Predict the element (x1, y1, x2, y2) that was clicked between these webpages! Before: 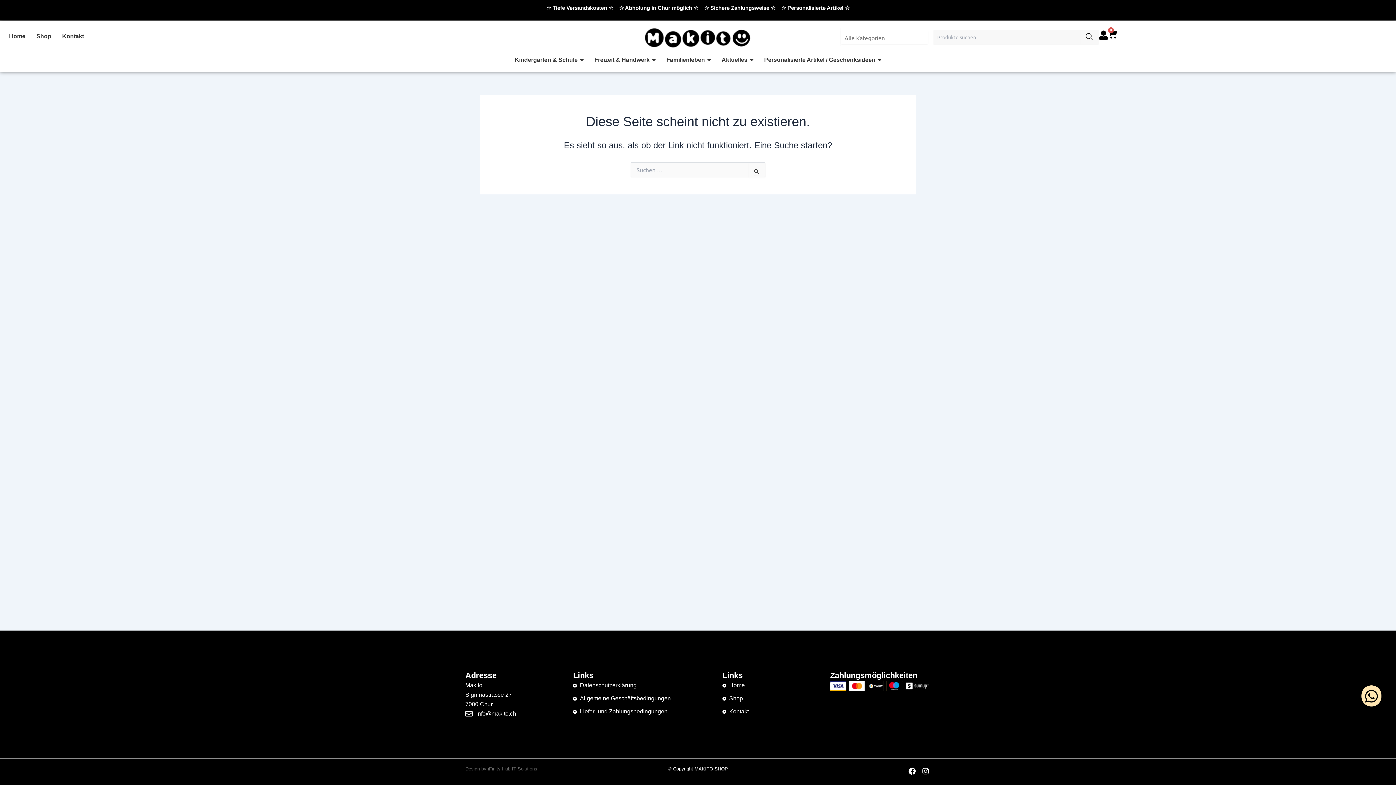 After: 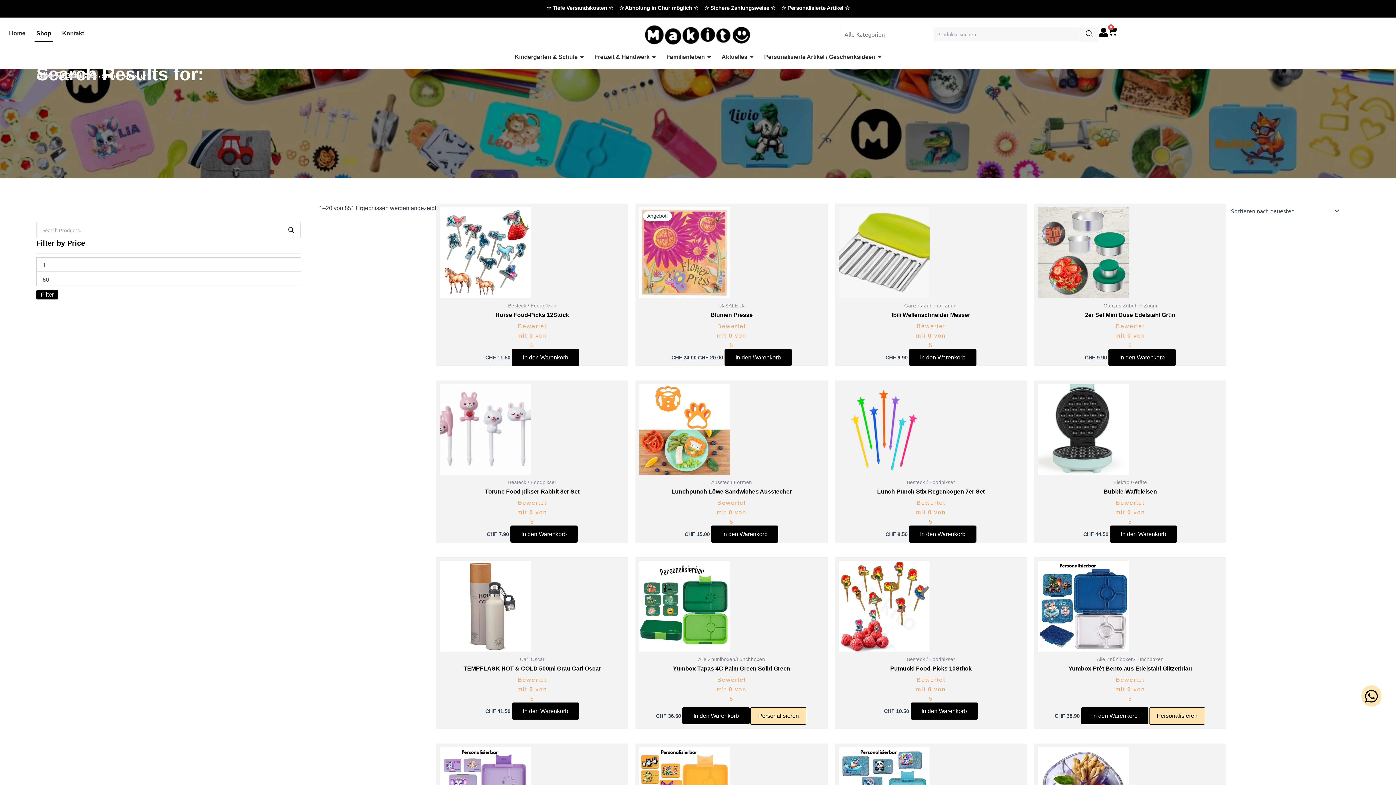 Action: label: Search bbox: (1080, 29, 1098, 44)